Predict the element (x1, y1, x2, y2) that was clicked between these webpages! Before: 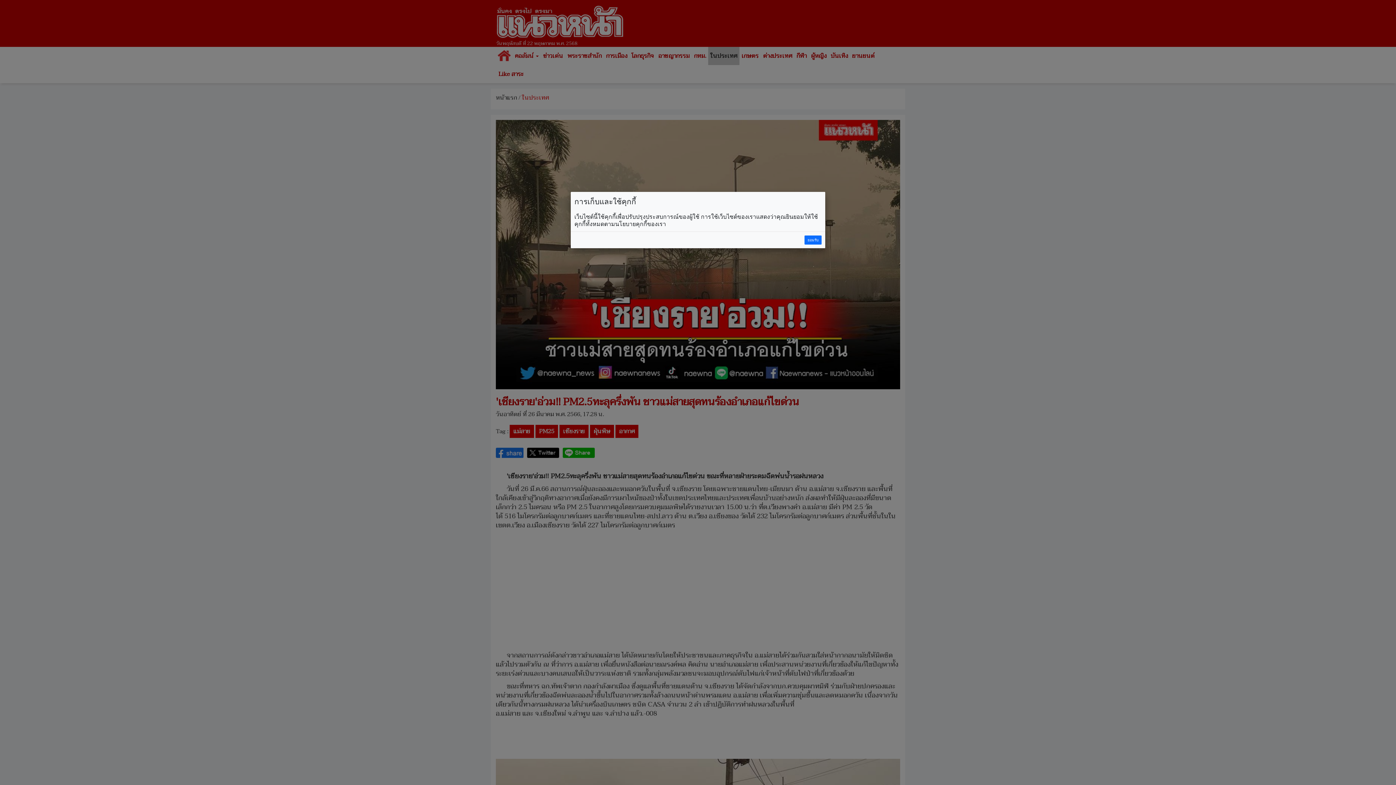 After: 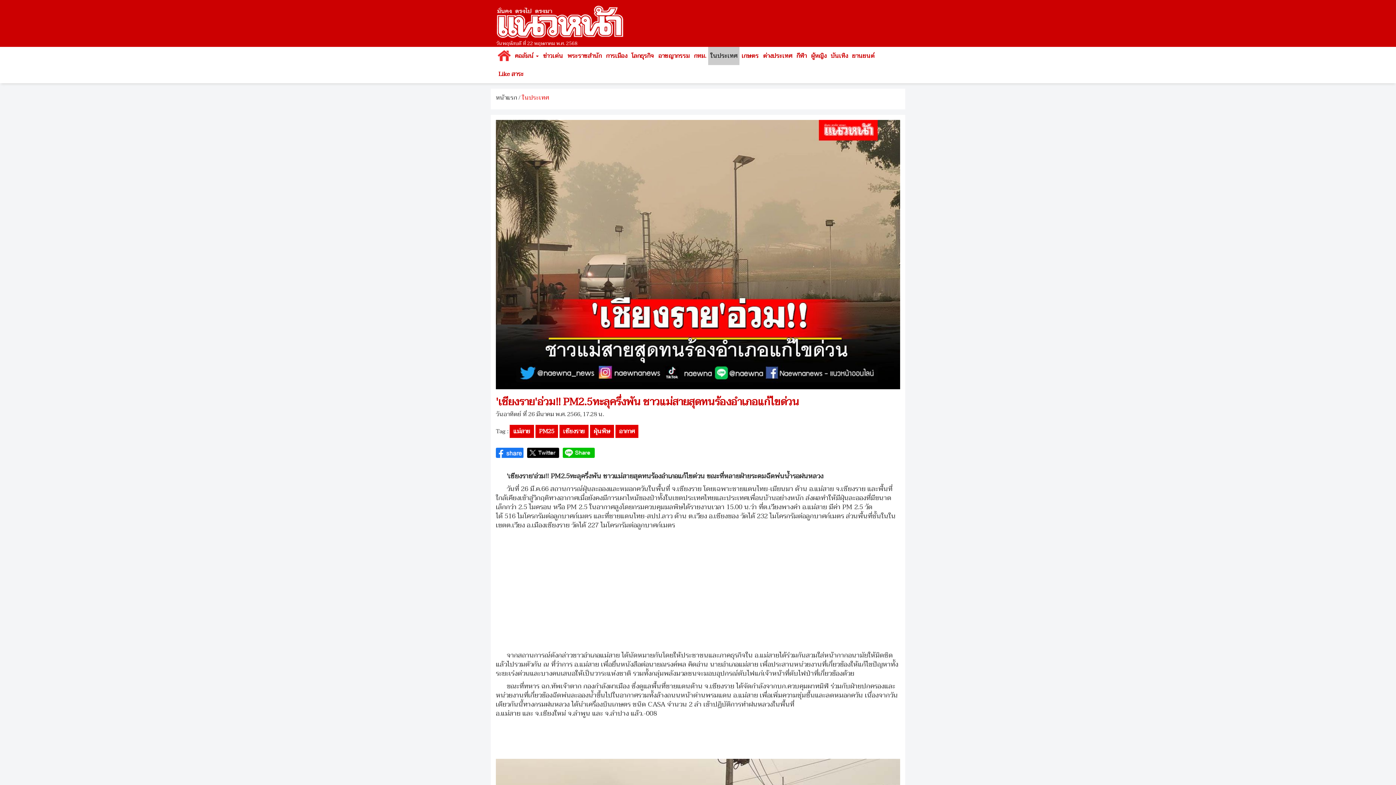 Action: label: ยอมรับ bbox: (804, 235, 821, 244)